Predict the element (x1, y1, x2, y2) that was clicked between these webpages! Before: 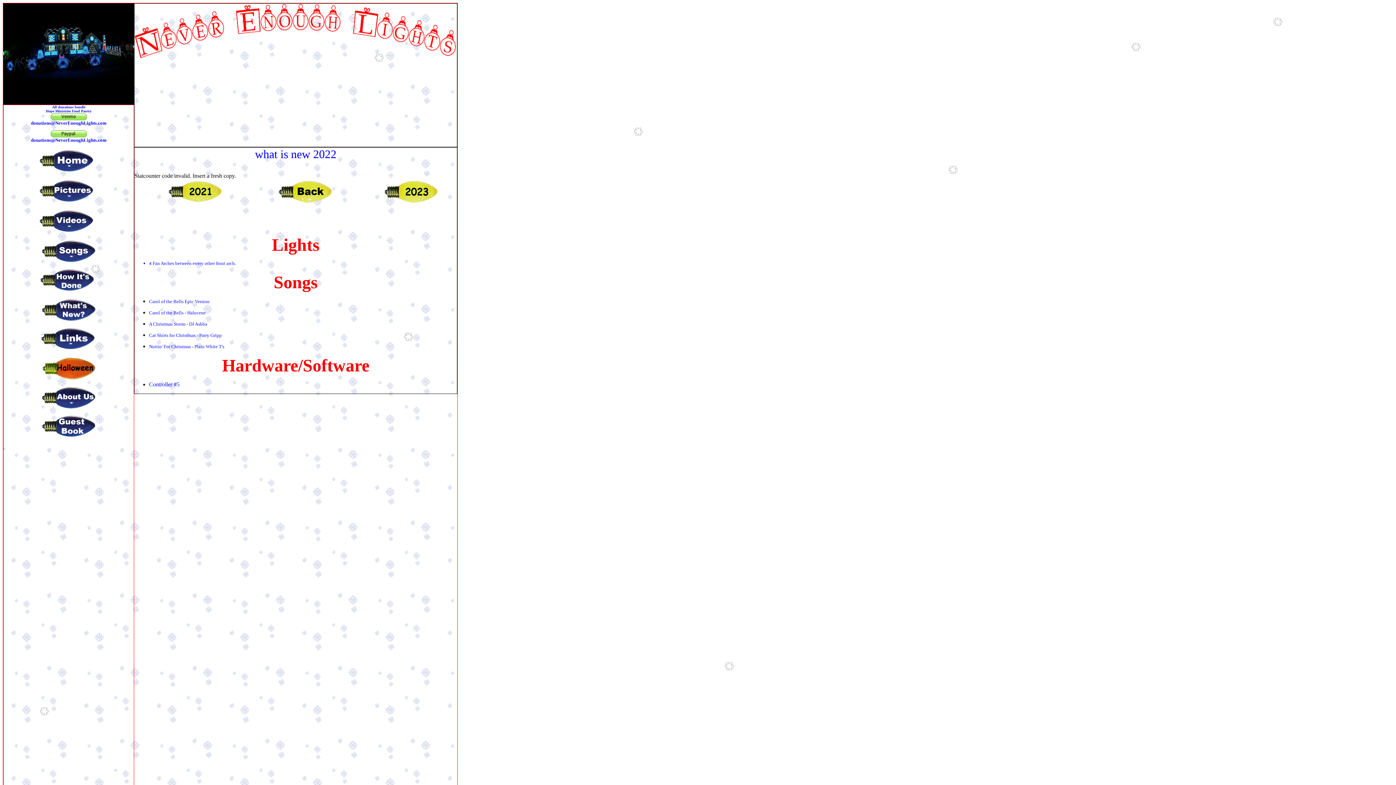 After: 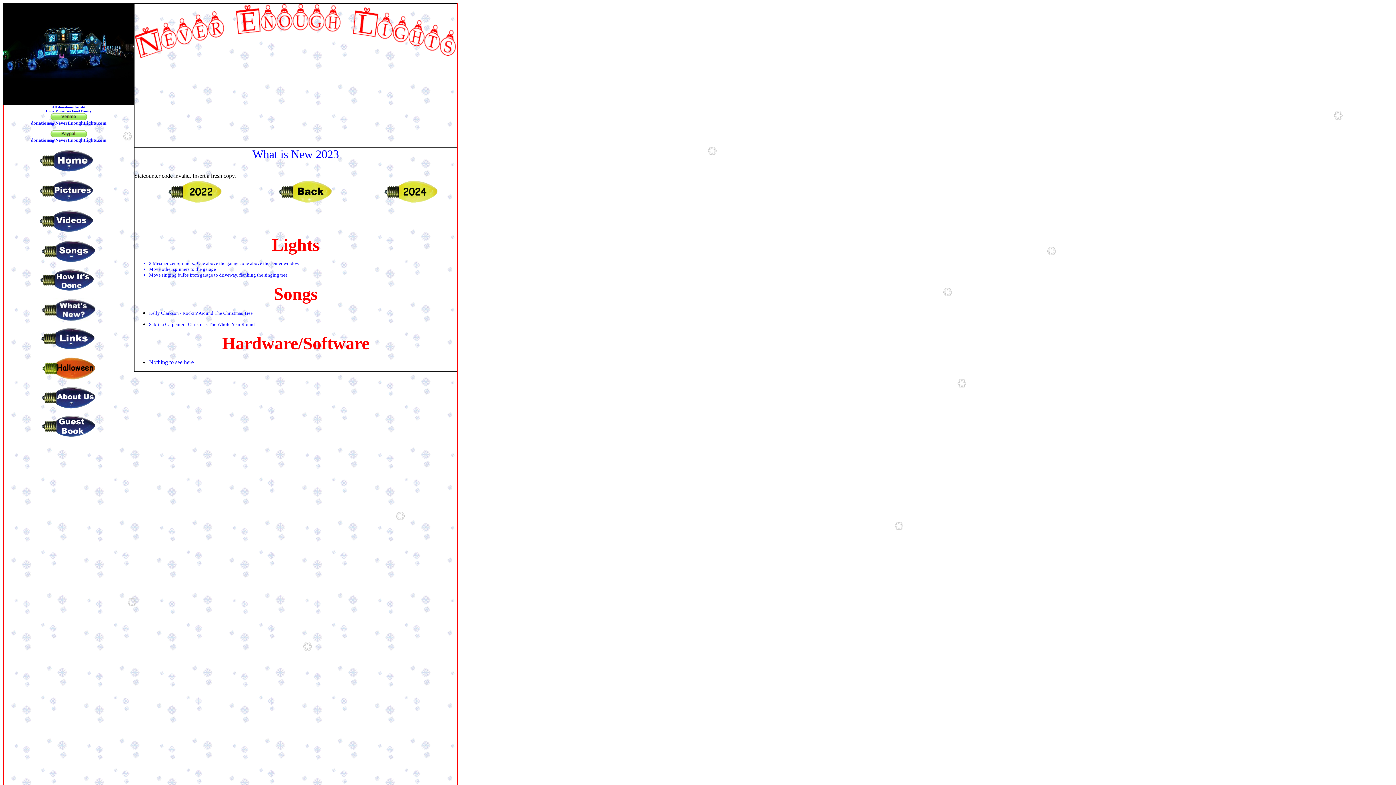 Action: bbox: (383, 198, 438, 204)